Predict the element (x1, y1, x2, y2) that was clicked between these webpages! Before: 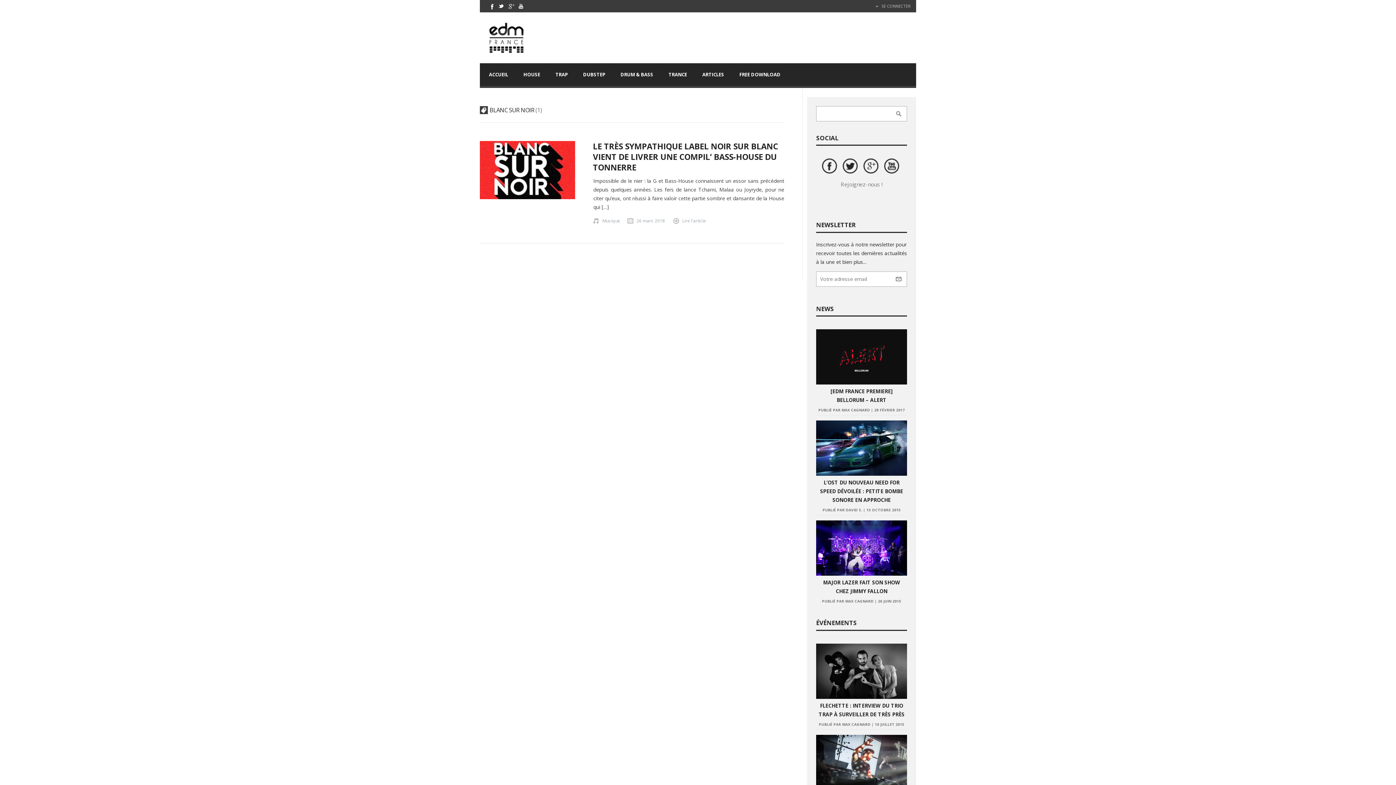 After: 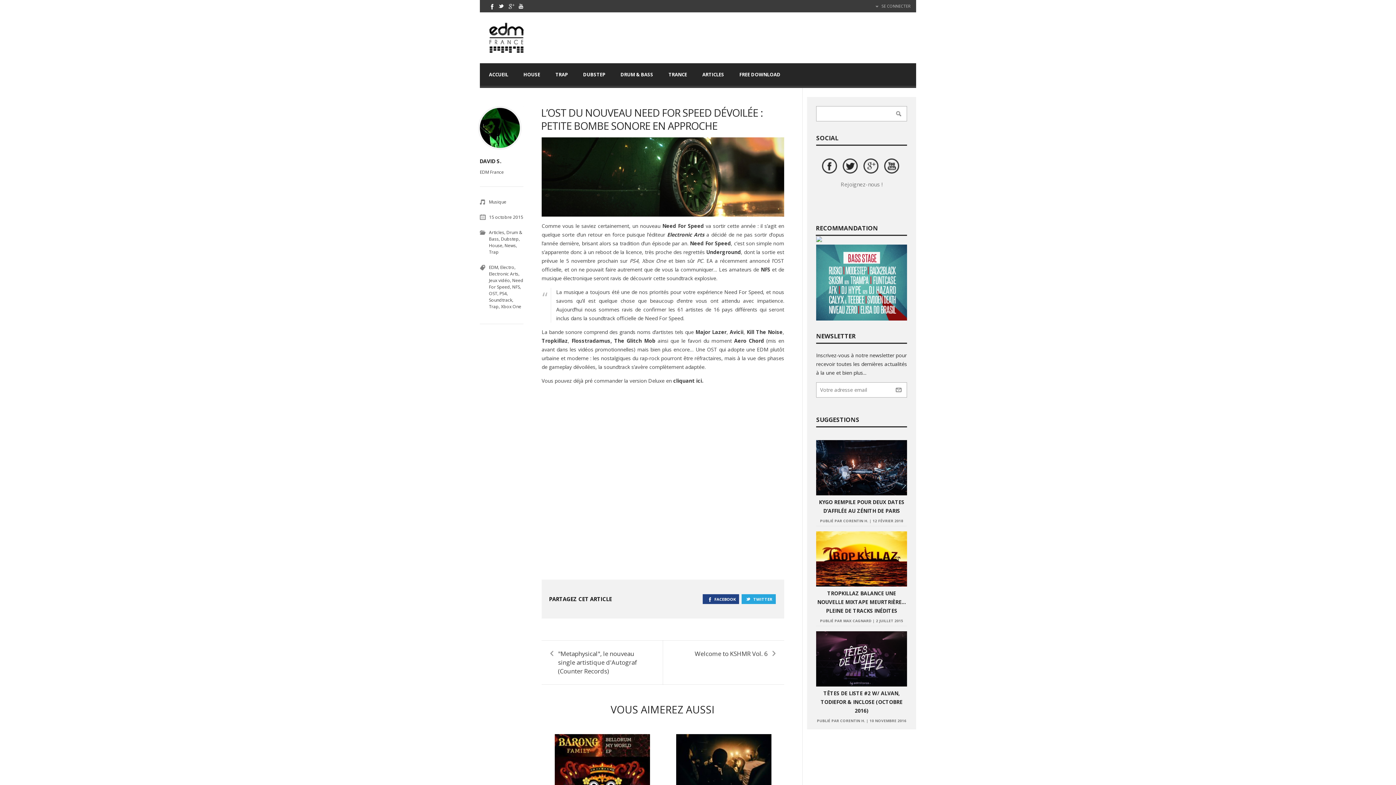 Action: bbox: (816, 470, 912, 477)